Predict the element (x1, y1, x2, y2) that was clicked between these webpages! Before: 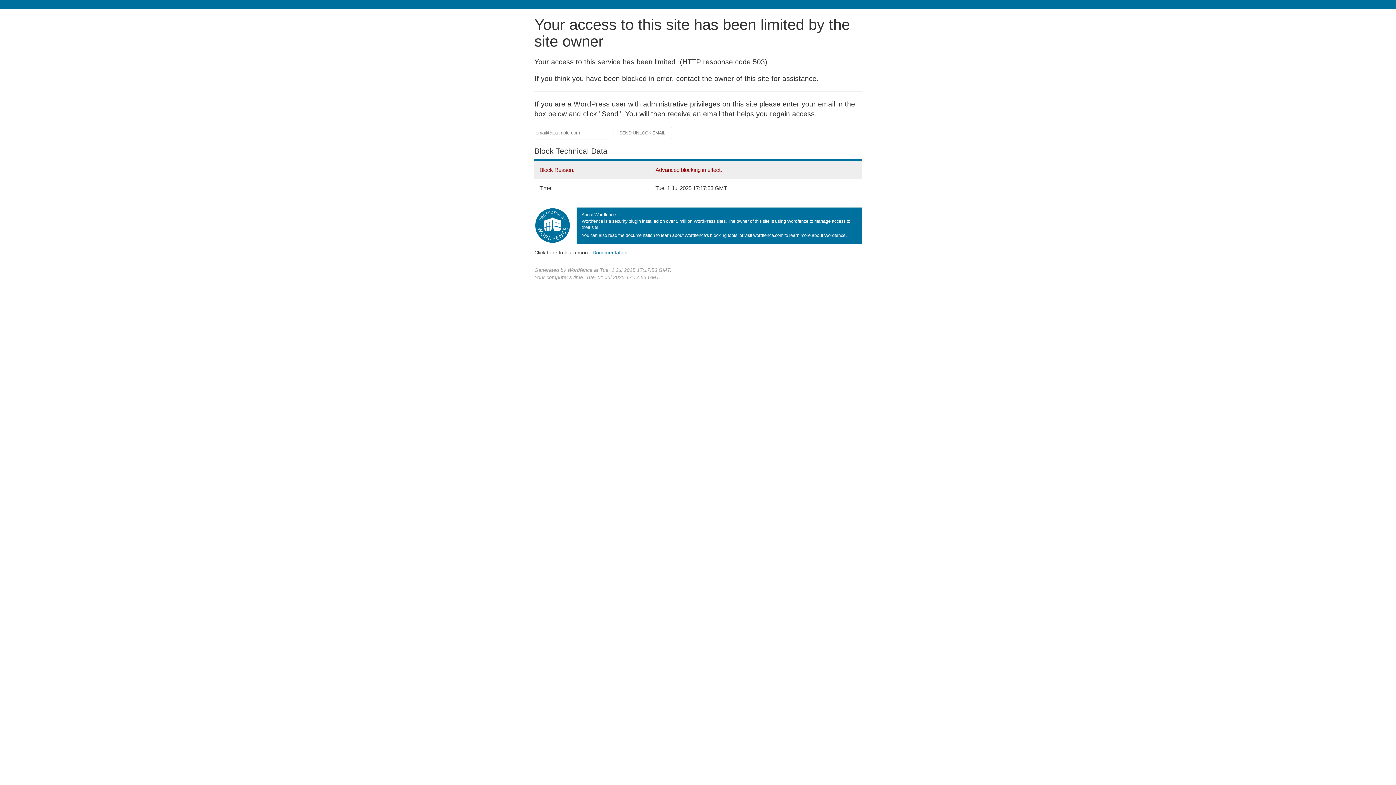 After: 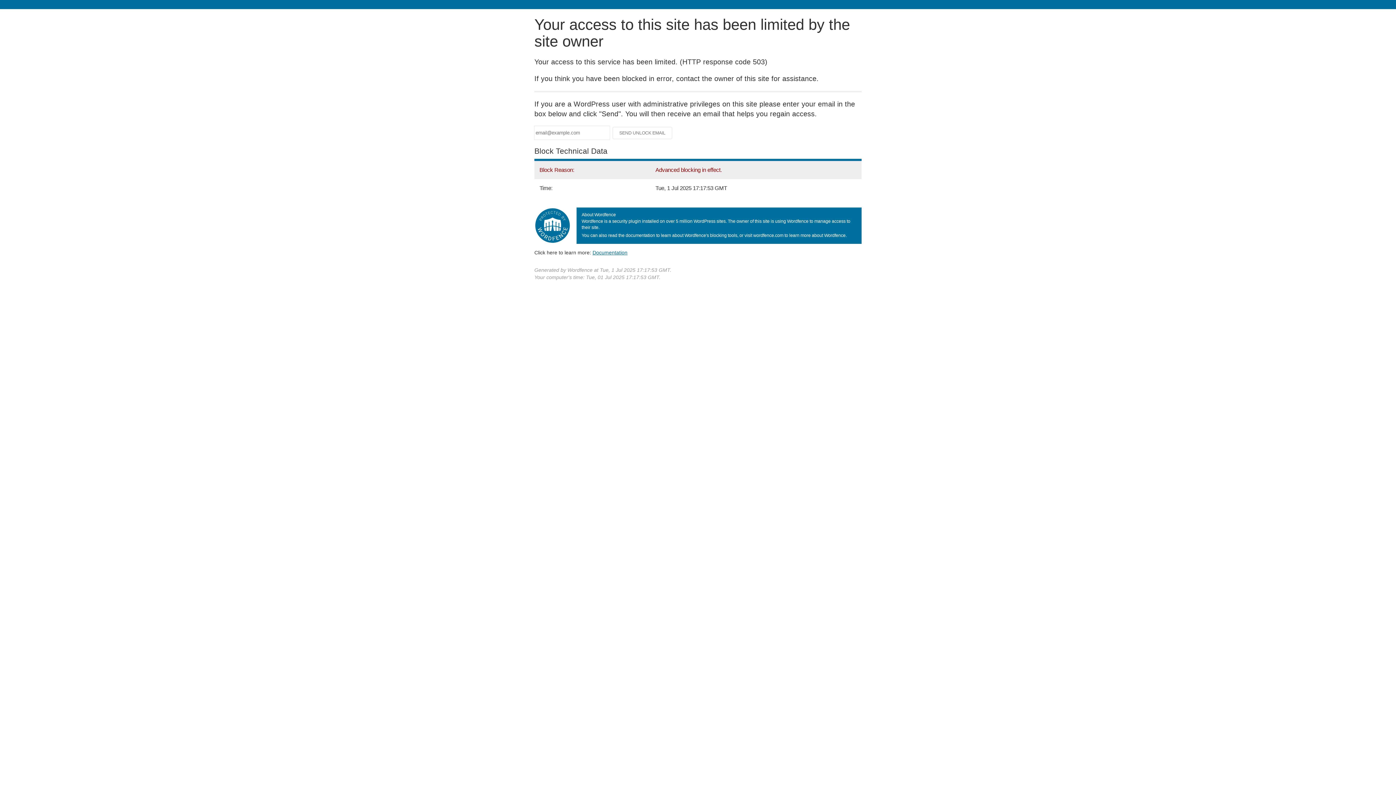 Action: label: Documentation
(opens in new tab) bbox: (592, 249, 627, 255)